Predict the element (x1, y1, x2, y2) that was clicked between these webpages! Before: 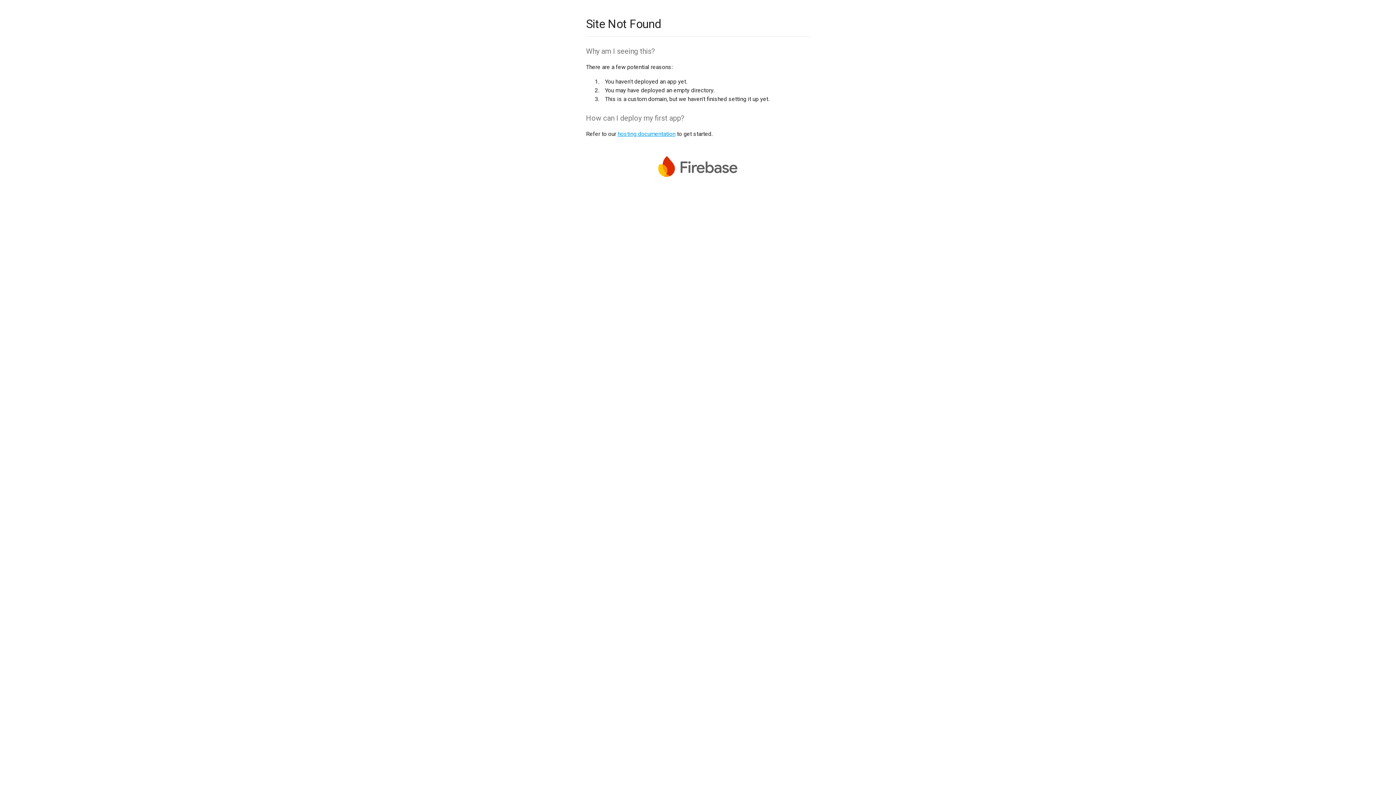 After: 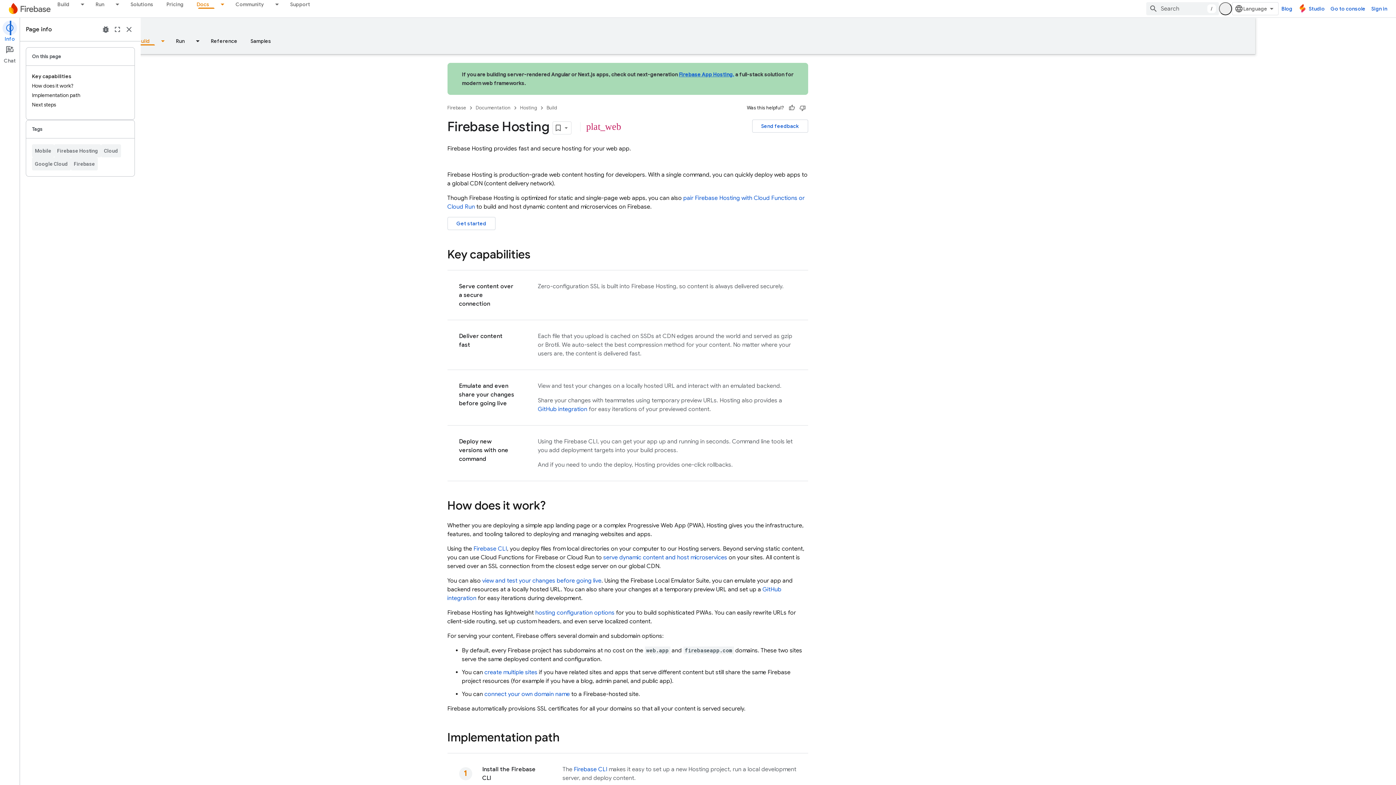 Action: label: hosting documentation bbox: (617, 130, 675, 137)